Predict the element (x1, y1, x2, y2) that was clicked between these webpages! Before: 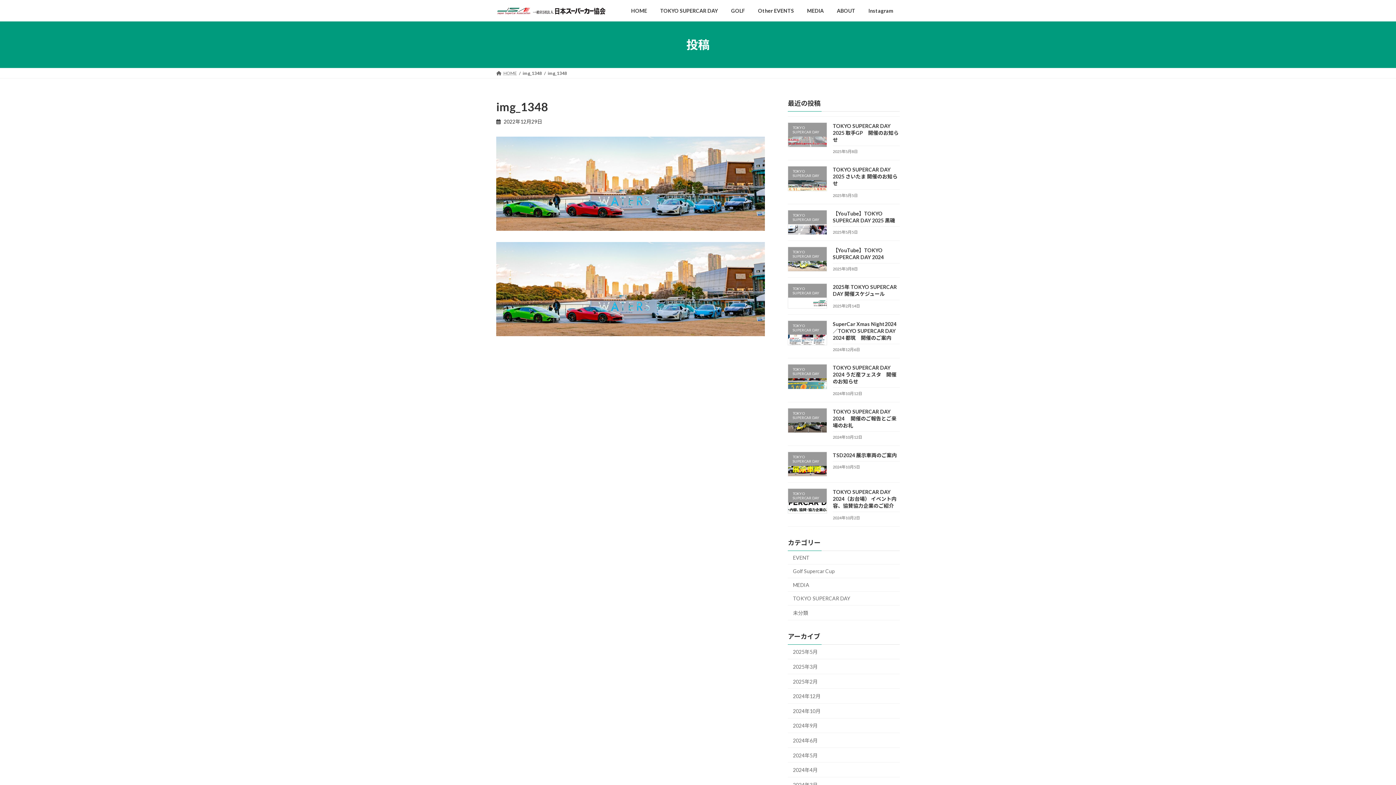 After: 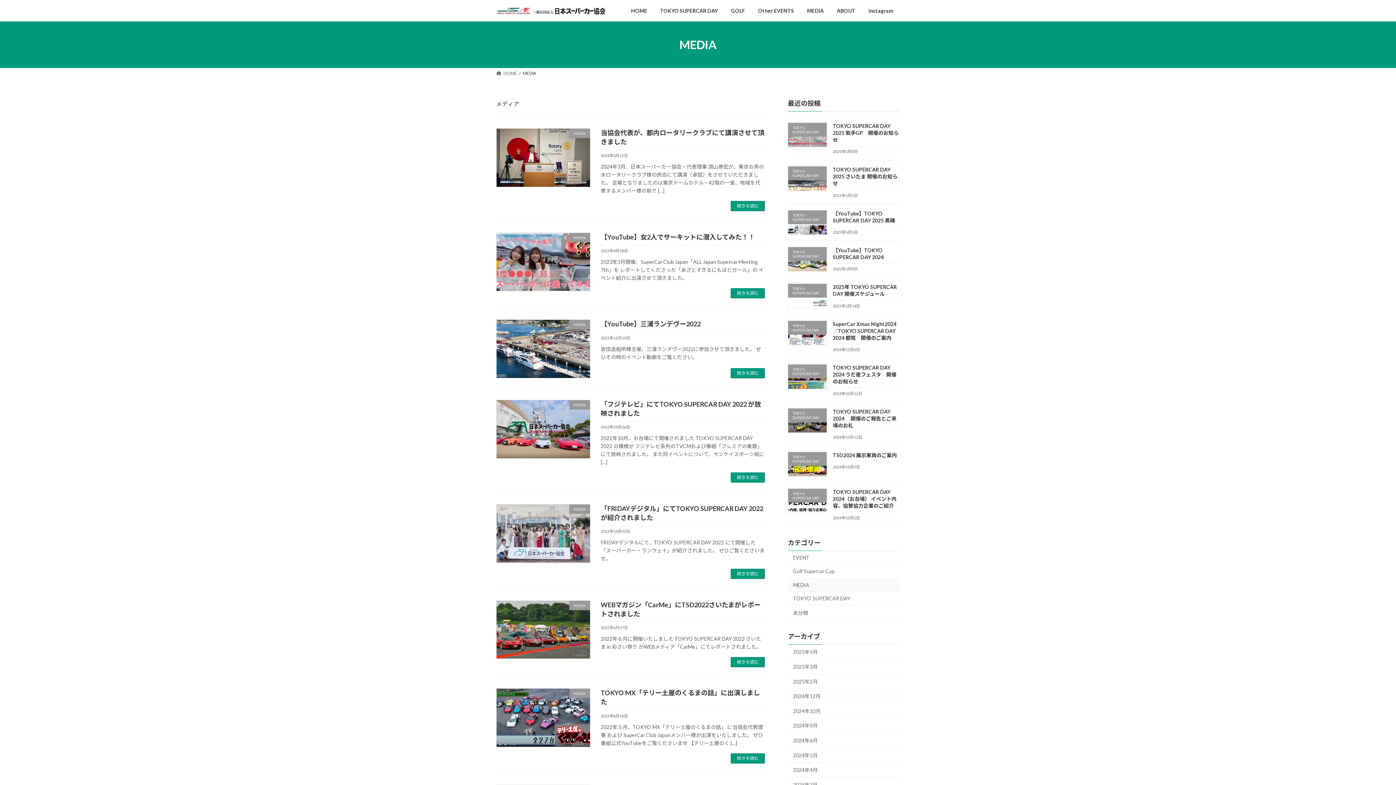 Action: label: MEDIA bbox: (788, 578, 900, 592)